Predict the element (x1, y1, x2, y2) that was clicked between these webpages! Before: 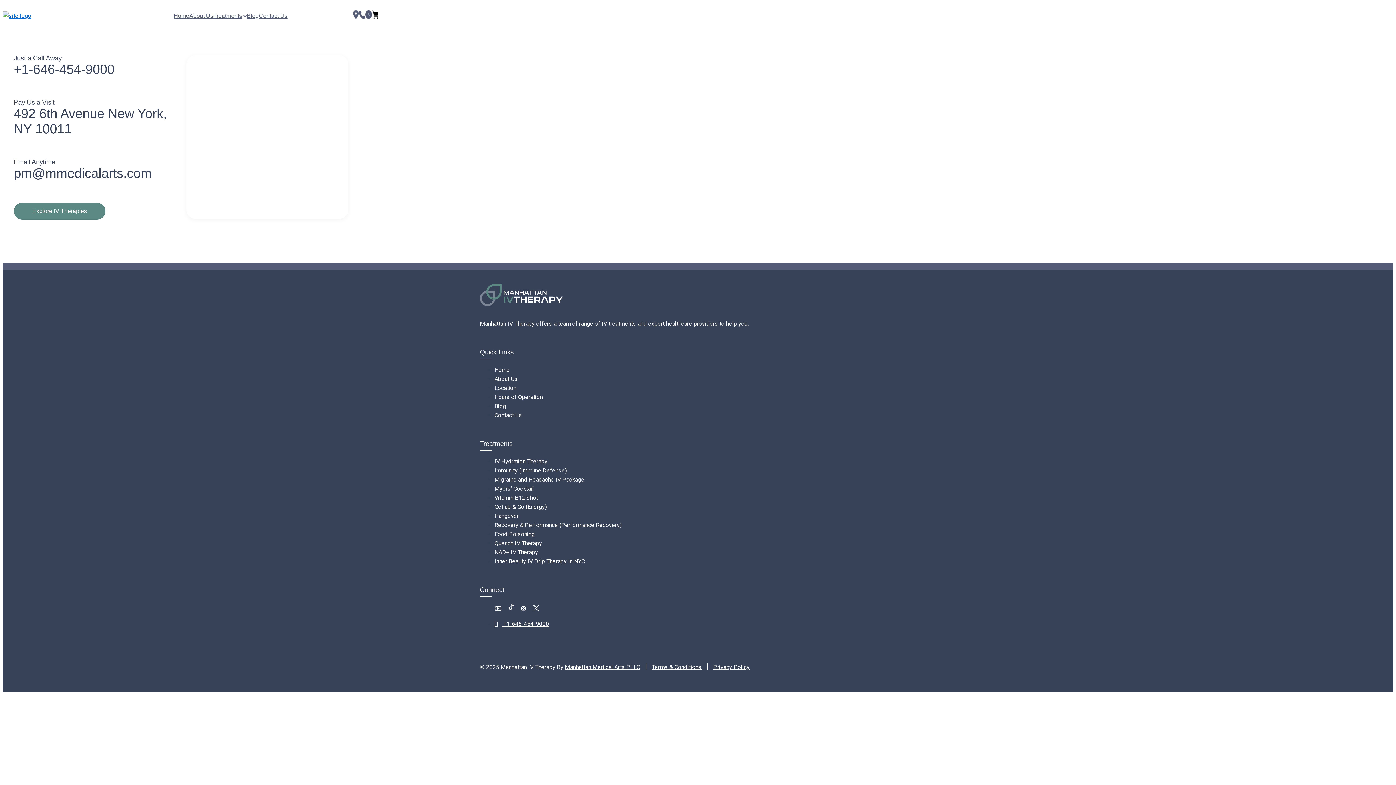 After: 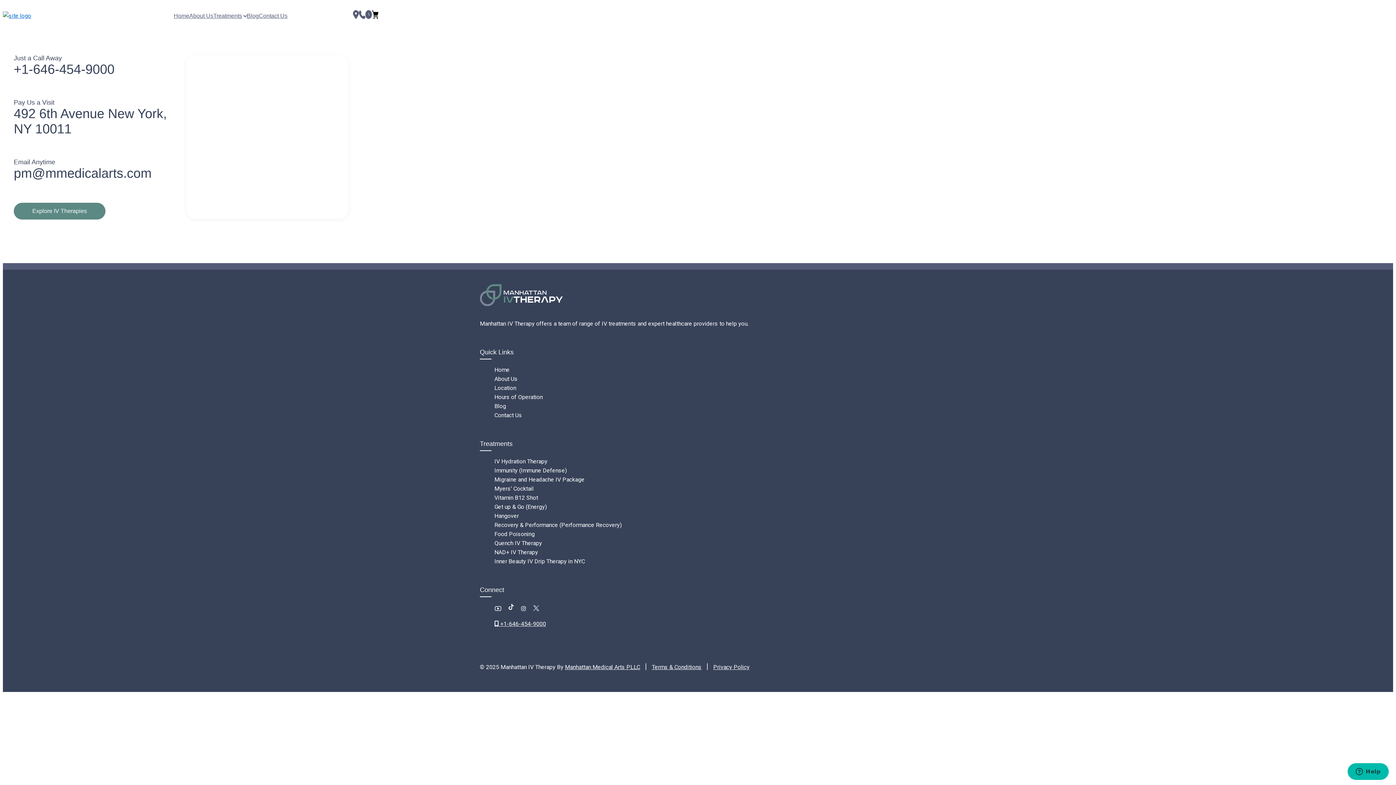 Action: bbox: (520, 605, 526, 612)